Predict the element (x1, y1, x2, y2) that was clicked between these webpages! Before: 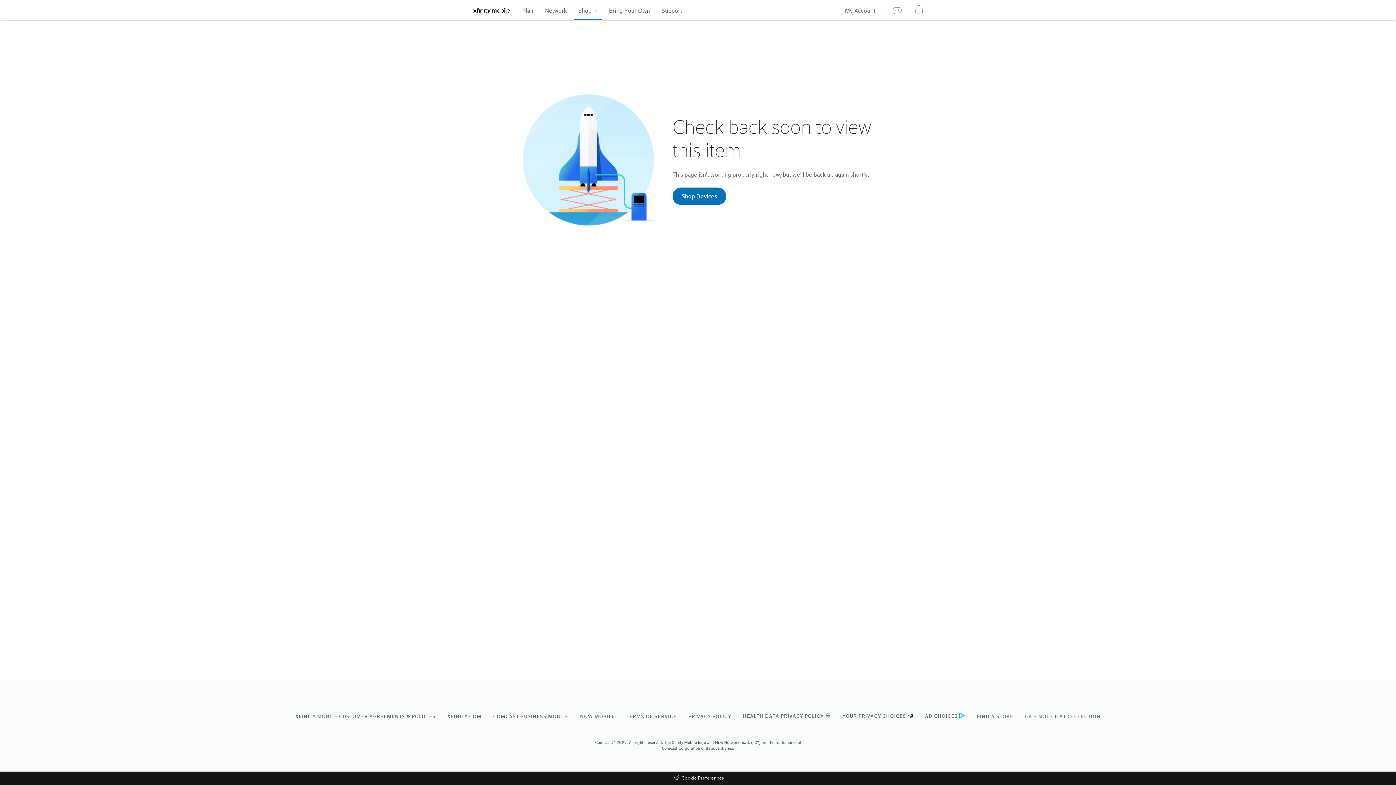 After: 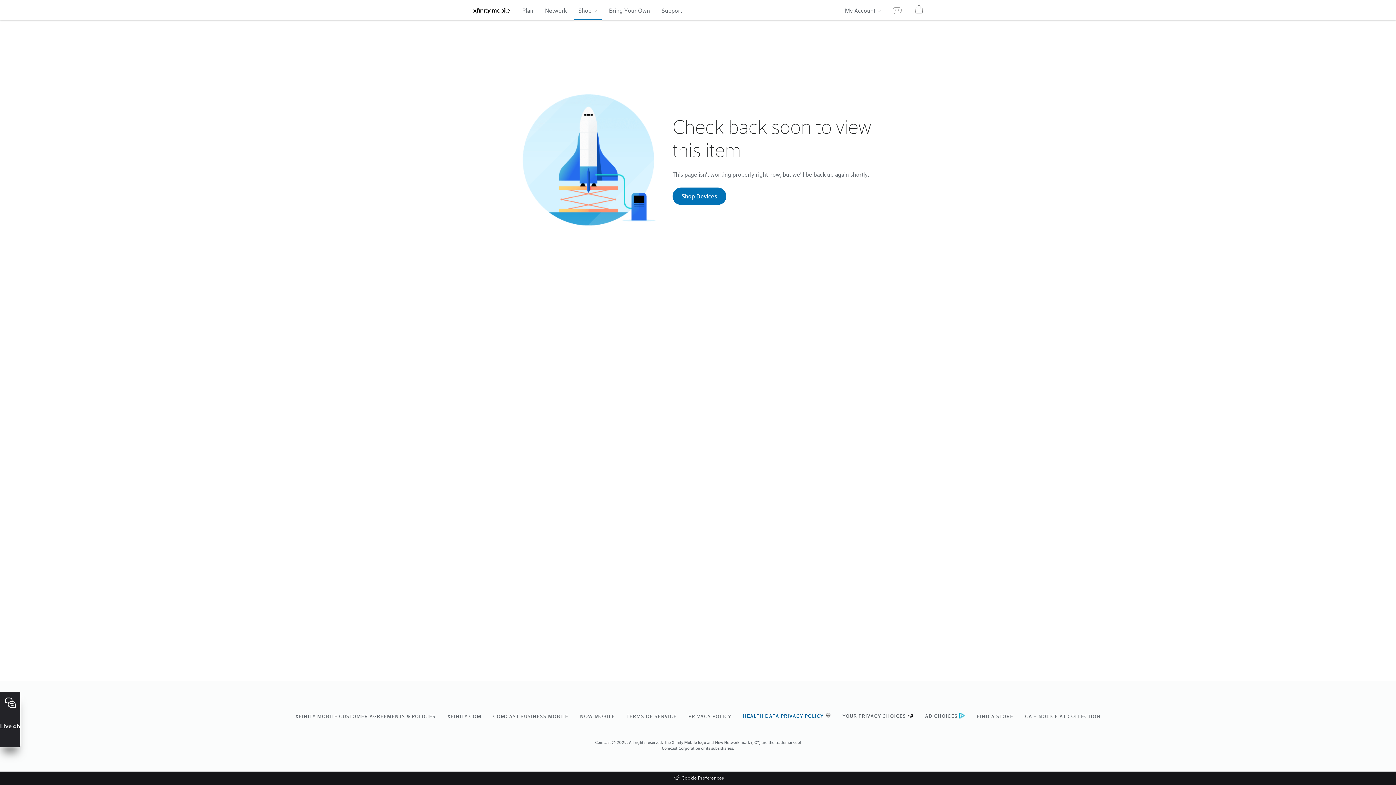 Action: bbox: (743, 712, 823, 719) label: HEALTH DATA PRIVACY POLICY